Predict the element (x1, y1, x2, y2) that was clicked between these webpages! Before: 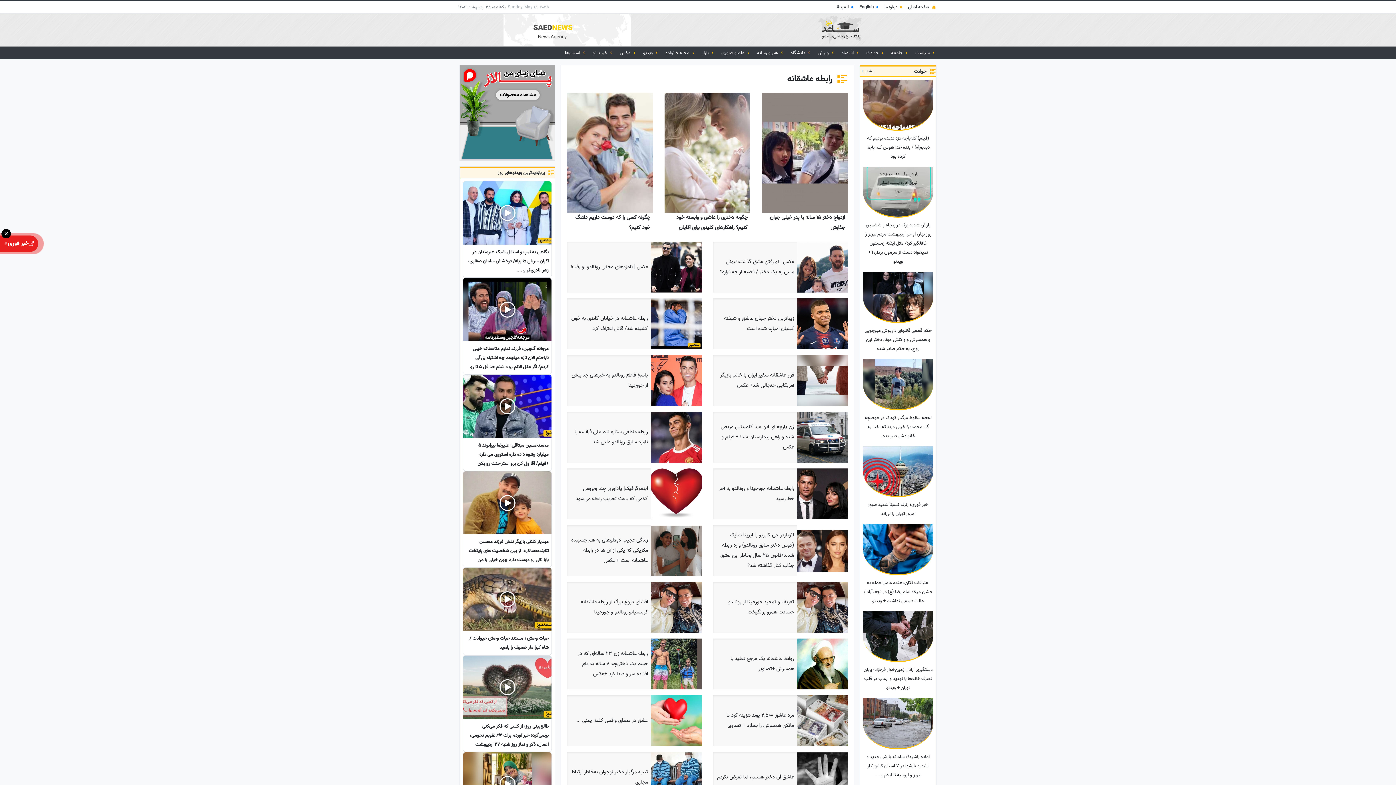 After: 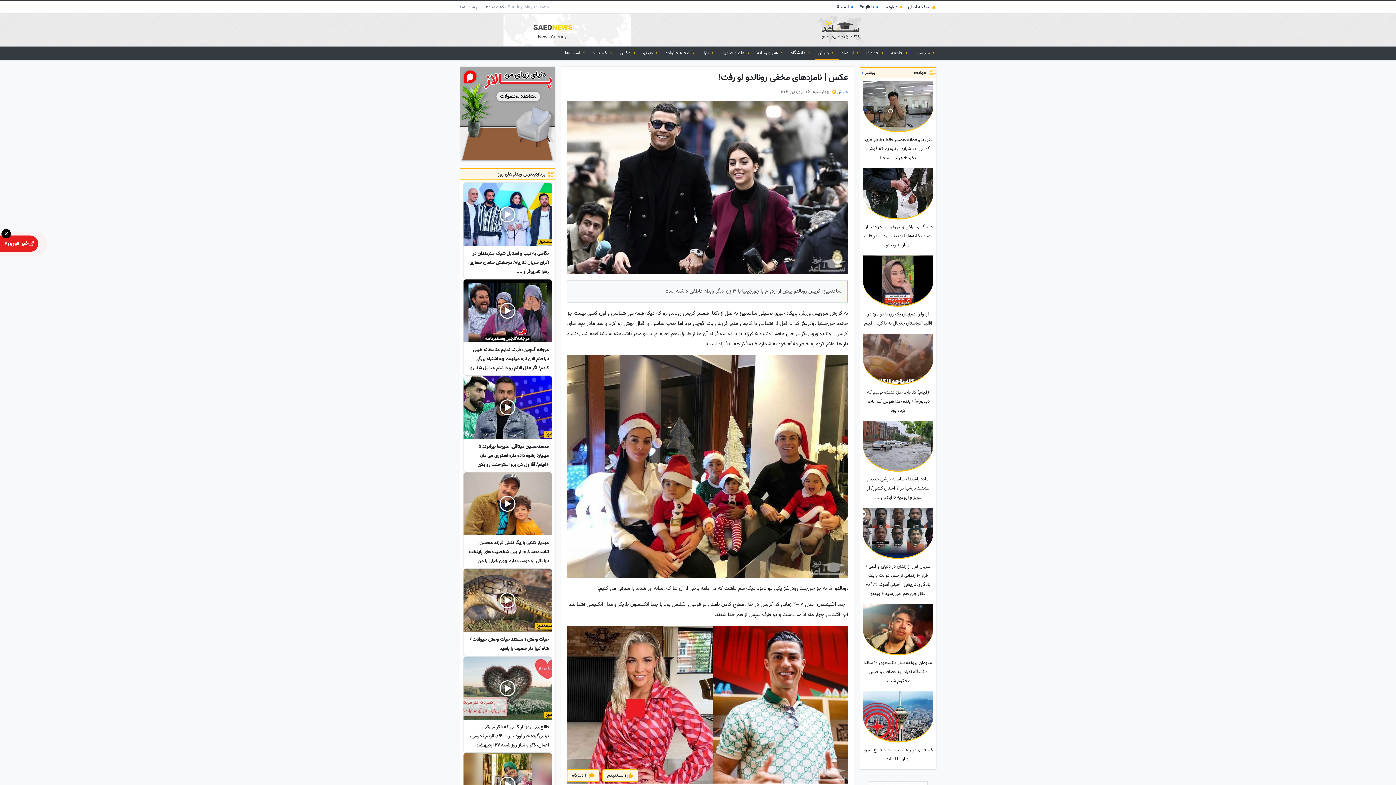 Action: bbox: (567, 241, 701, 292) label: عکس | نامزدهای مخفی رونالدو لو رفت!